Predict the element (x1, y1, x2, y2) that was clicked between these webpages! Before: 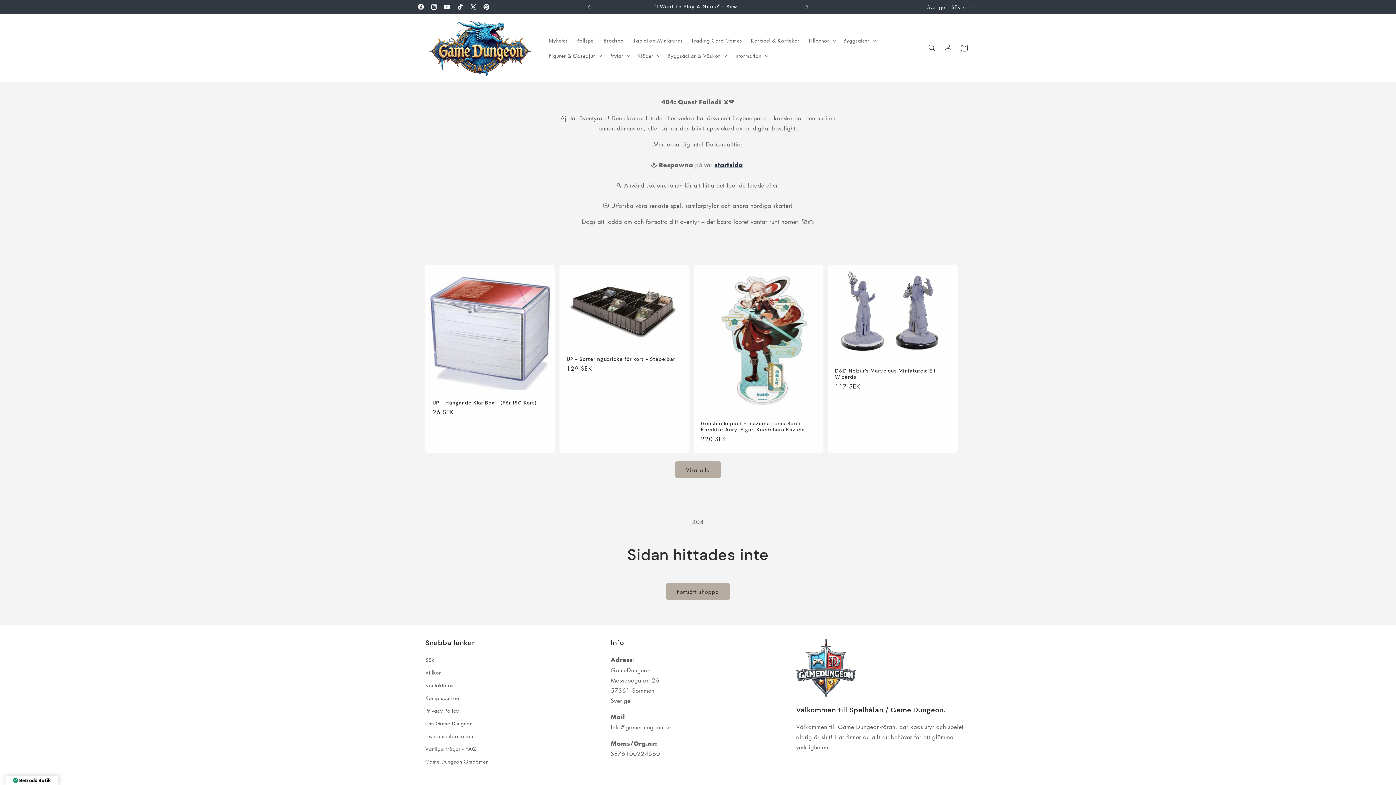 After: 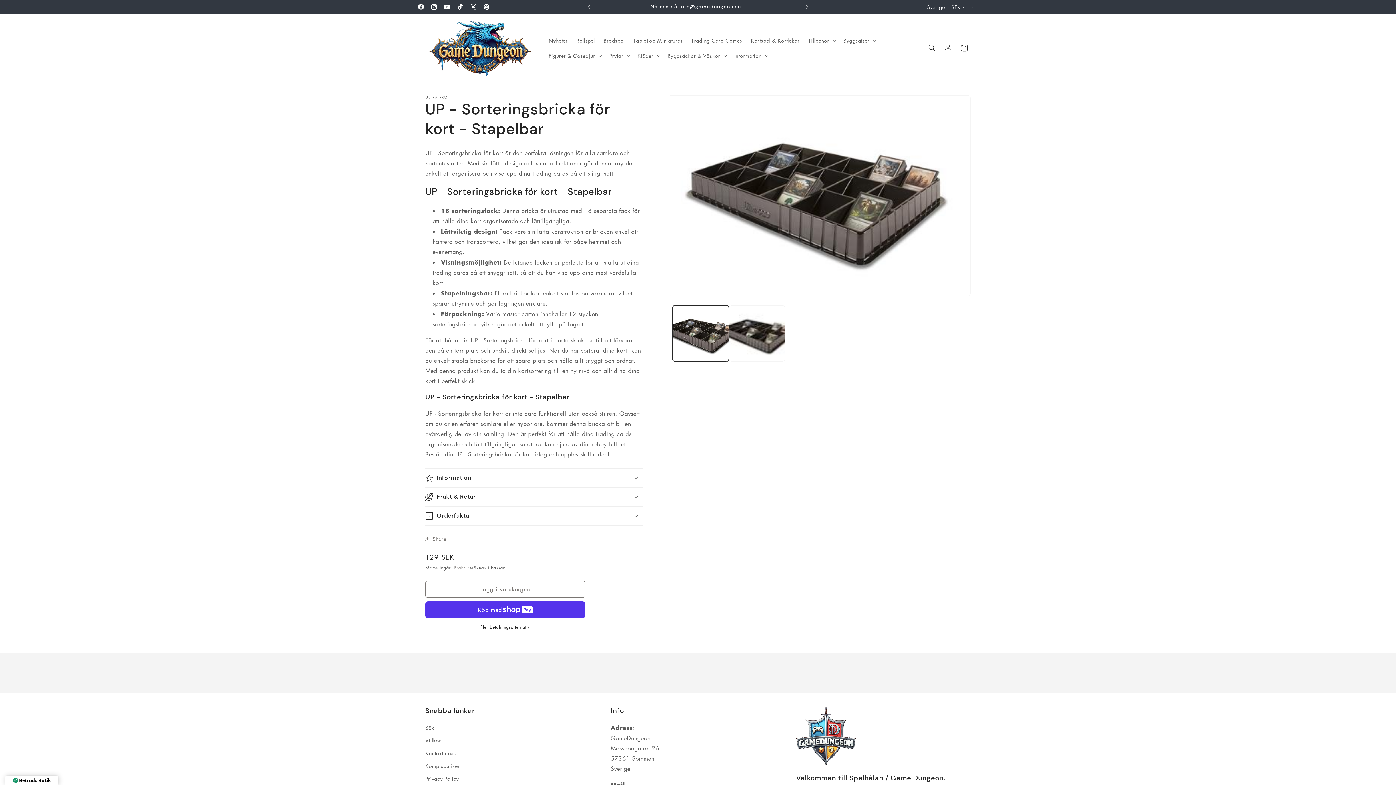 Action: label: UP - Sorteringsbricka för kort - Stapelbar bbox: (566, 356, 682, 362)